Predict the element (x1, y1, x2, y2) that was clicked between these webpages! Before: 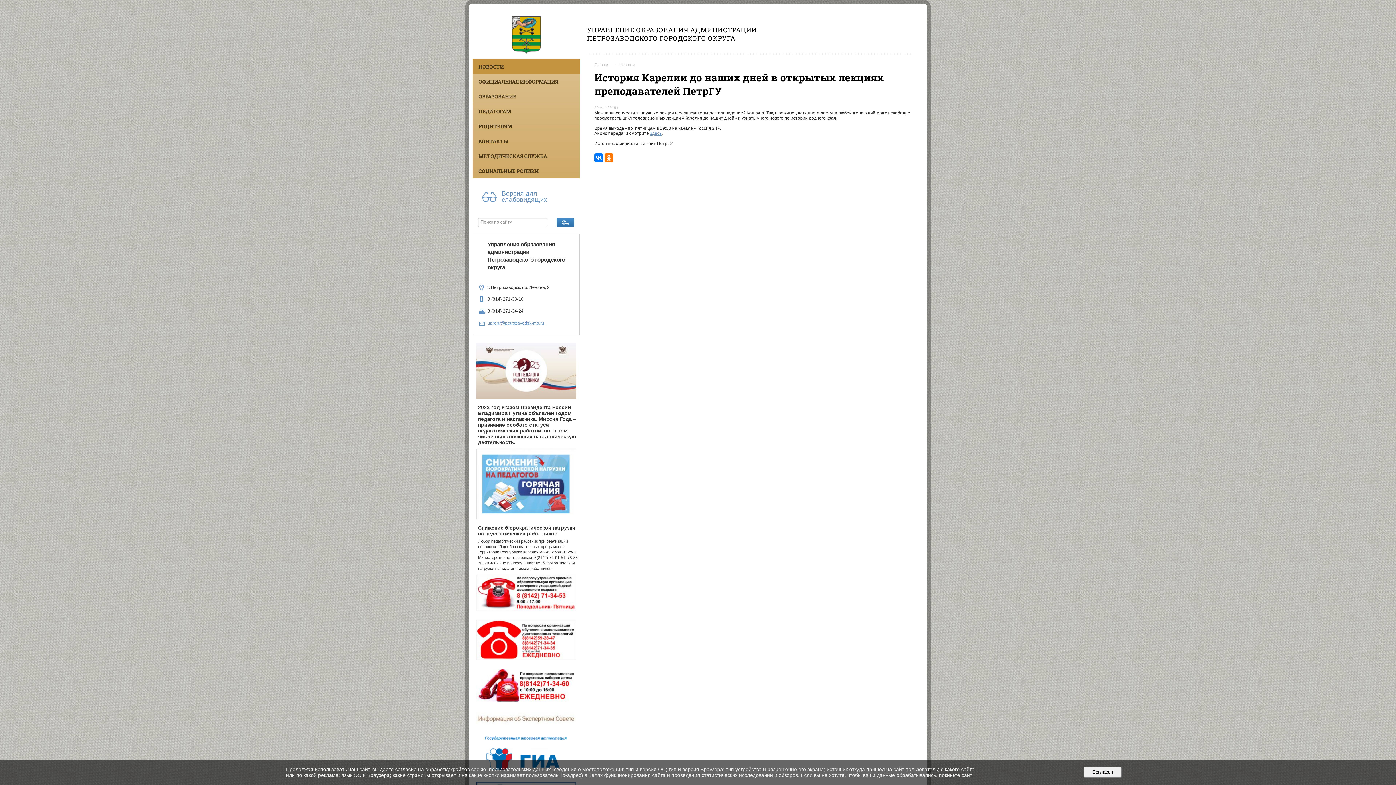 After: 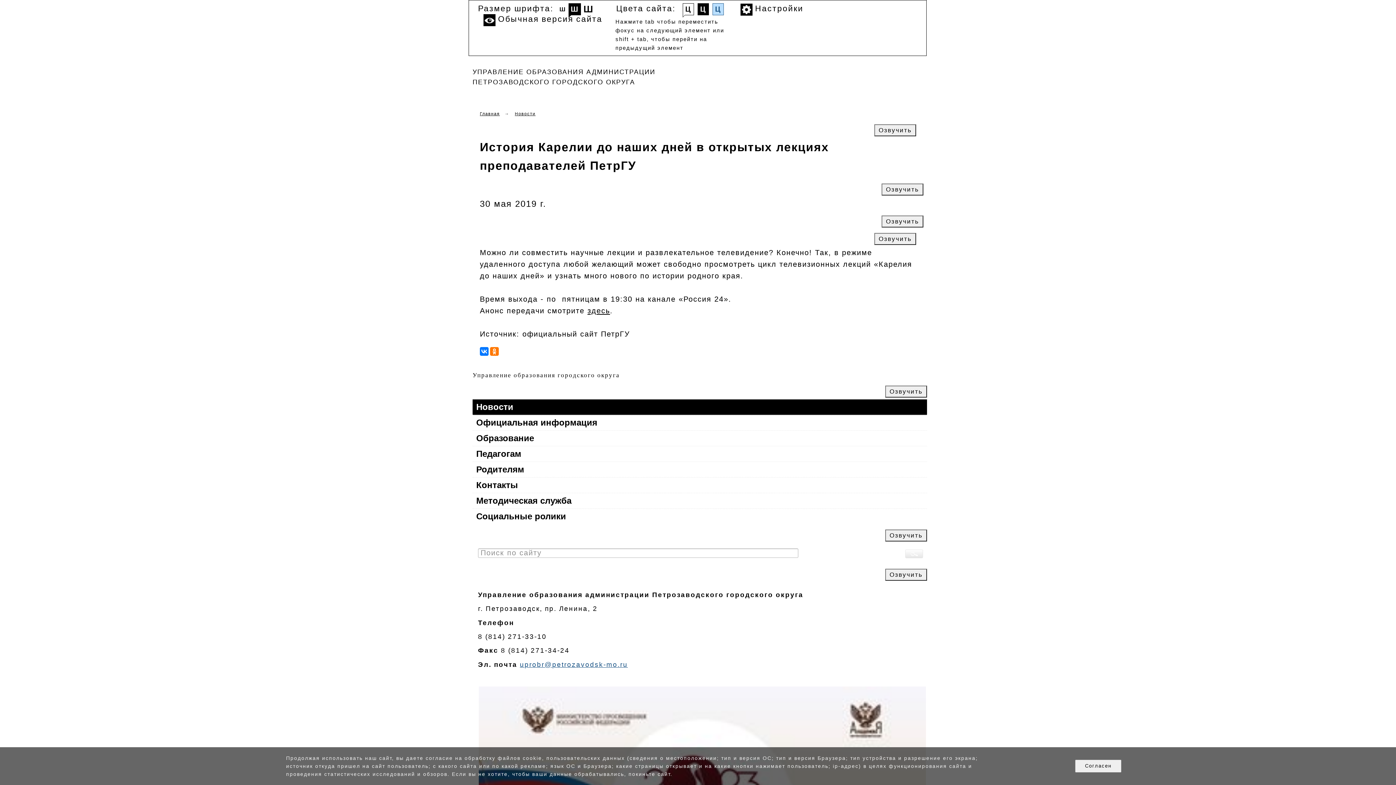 Action: label: Версия для слабовидящих bbox: (472, 182, 580, 211)